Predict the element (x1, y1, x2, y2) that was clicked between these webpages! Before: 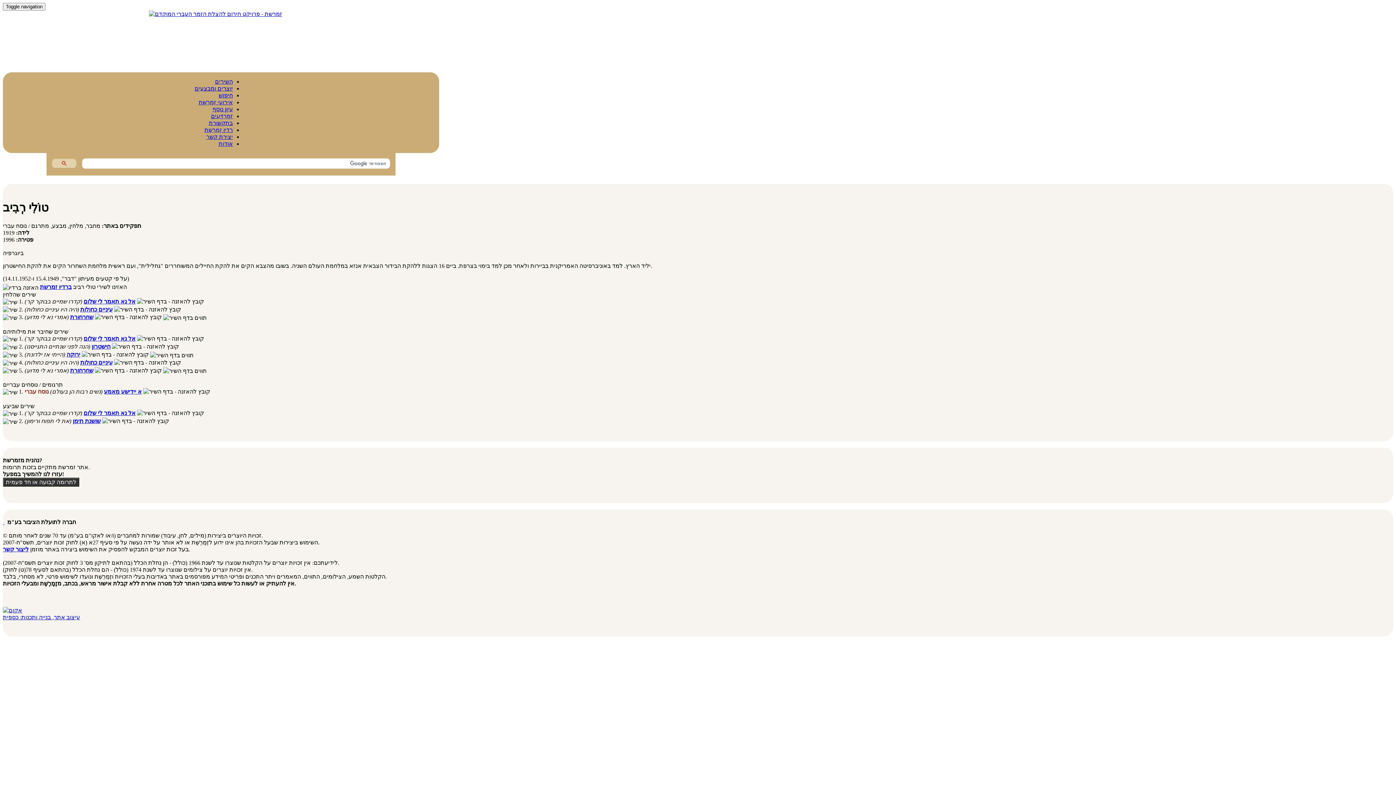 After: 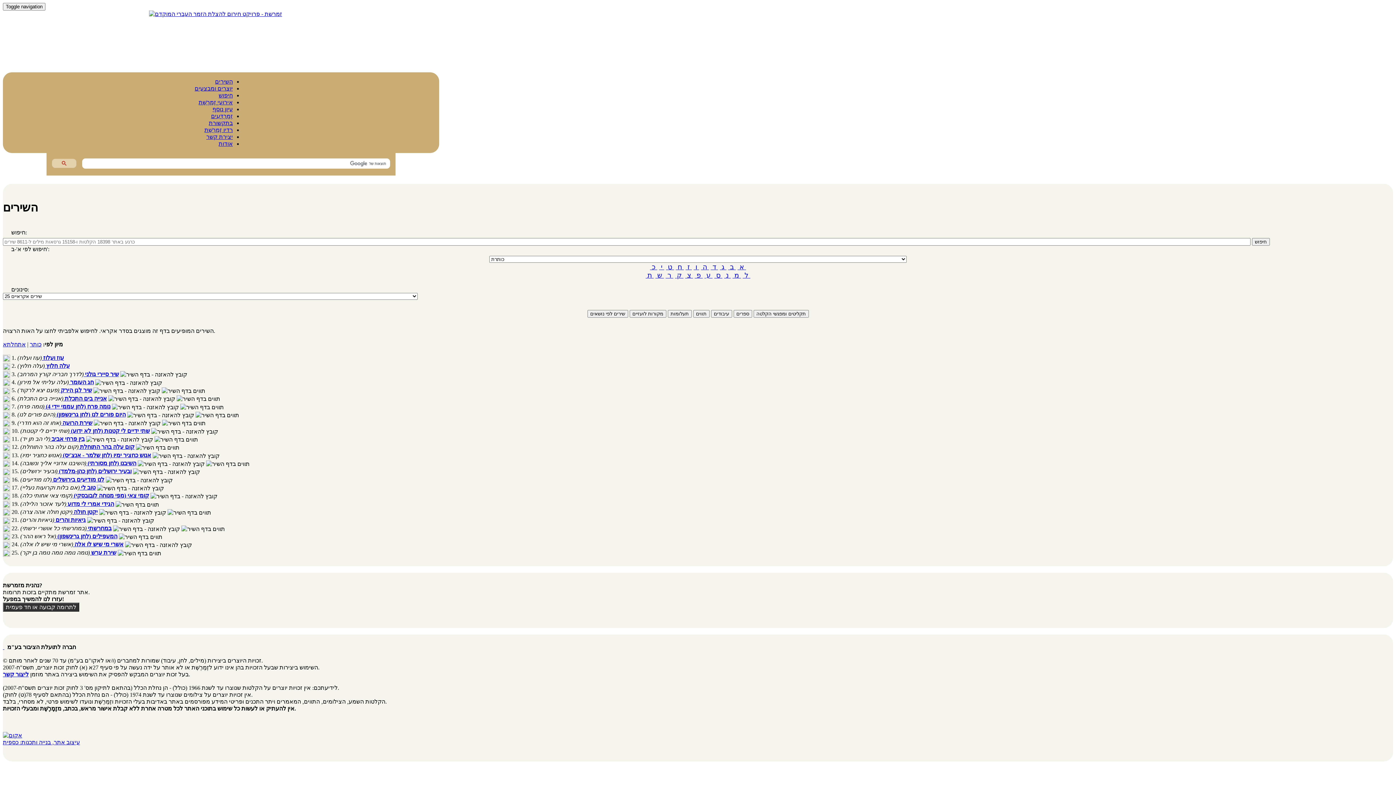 Action: label: השירים bbox: (215, 78, 232, 84)